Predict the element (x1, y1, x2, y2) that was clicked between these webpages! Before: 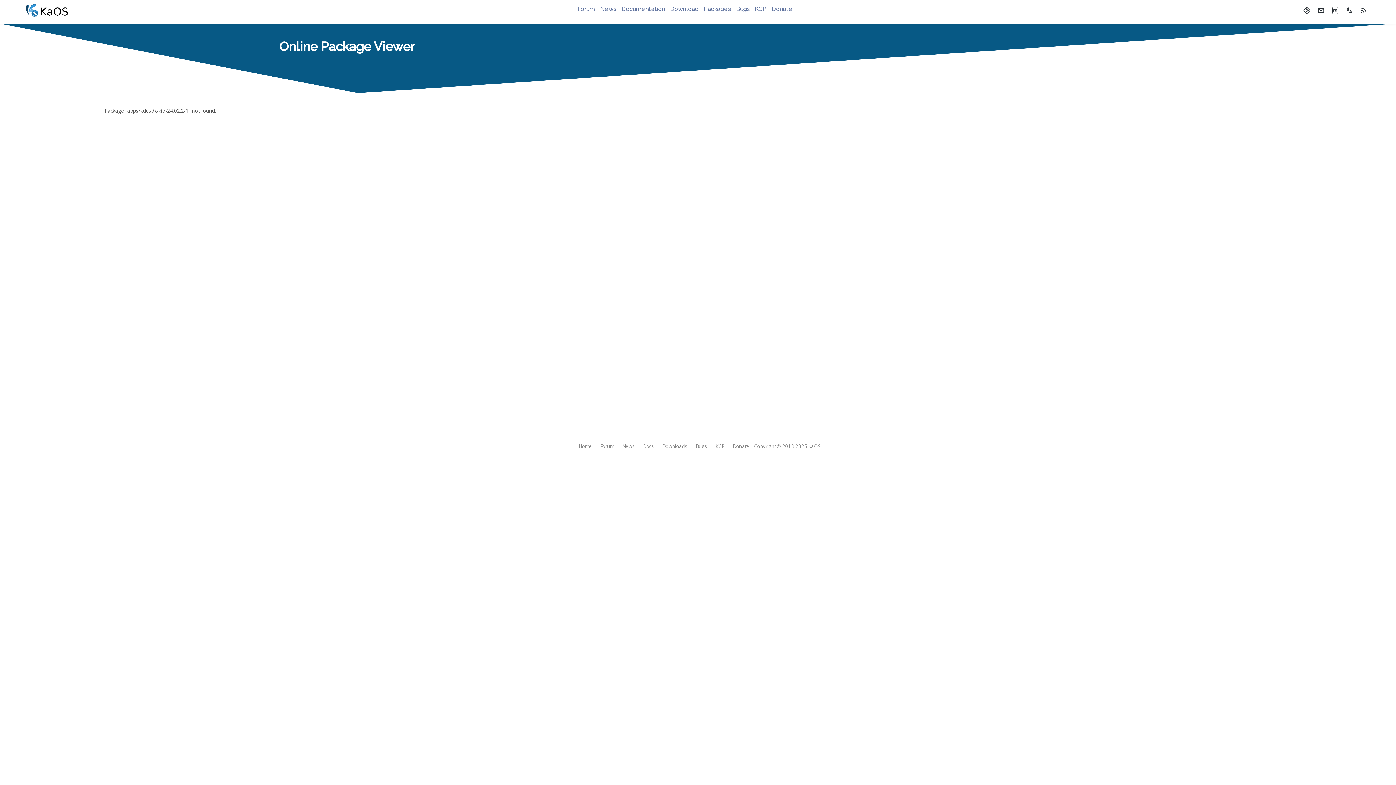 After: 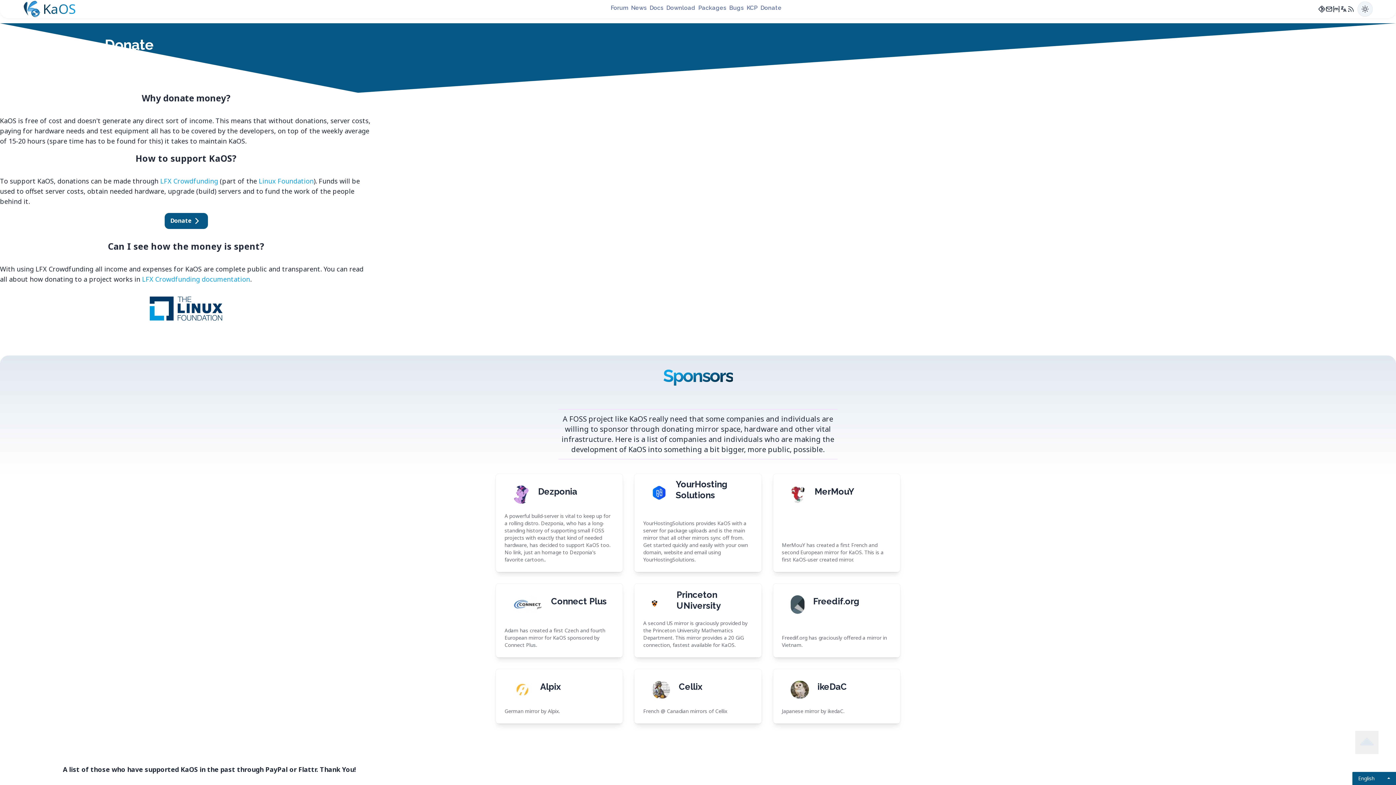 Action: bbox: (771, 5, 796, 15) label: Donate